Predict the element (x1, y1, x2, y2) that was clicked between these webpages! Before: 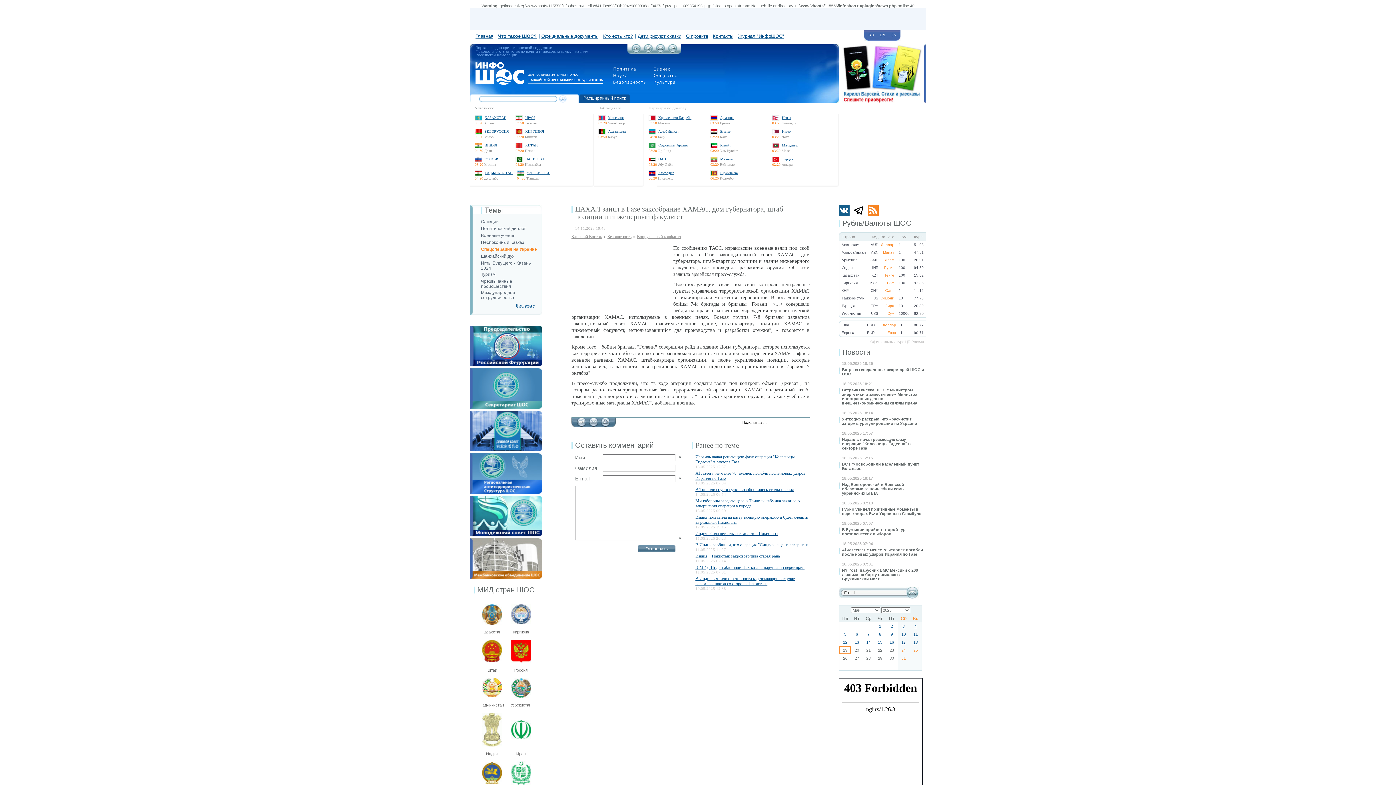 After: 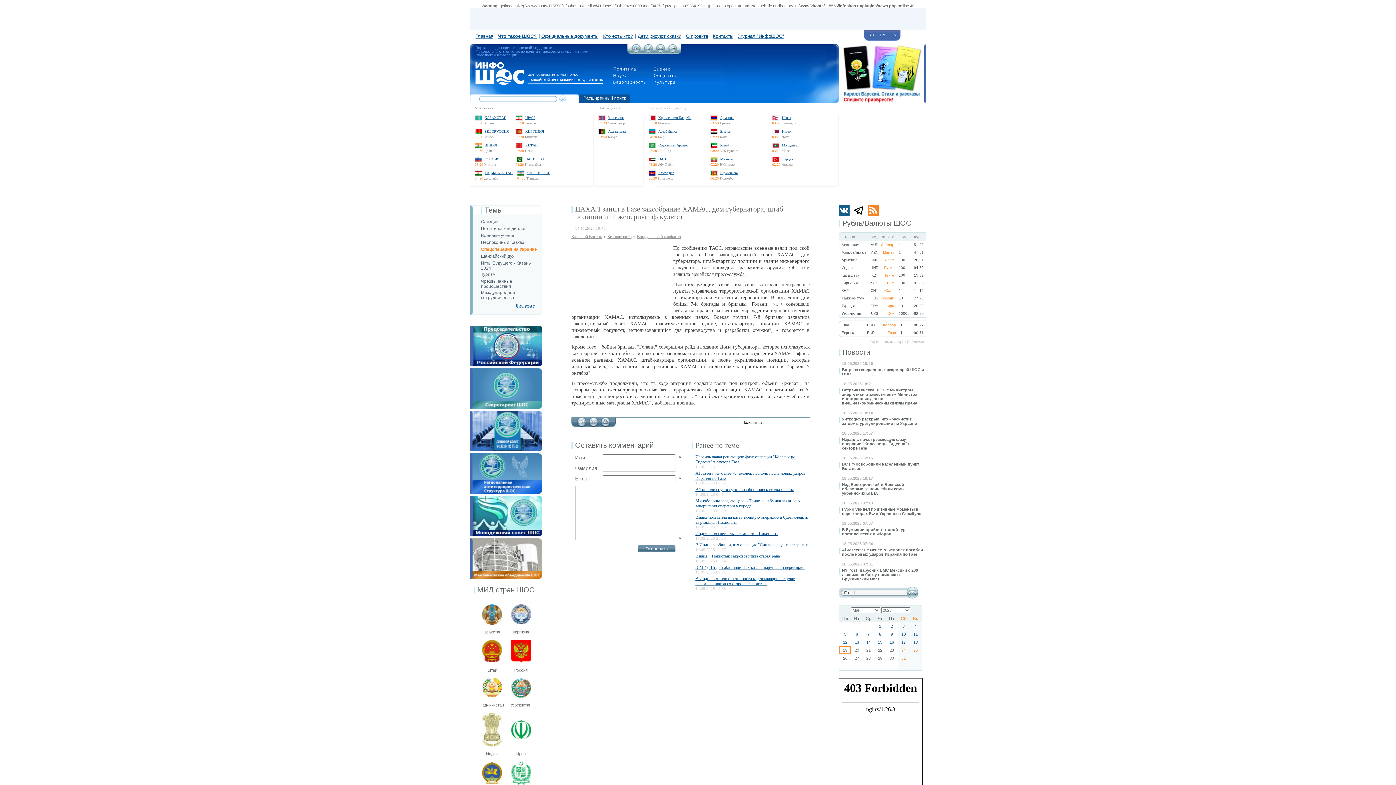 Action: bbox: (470, 538, 542, 542)